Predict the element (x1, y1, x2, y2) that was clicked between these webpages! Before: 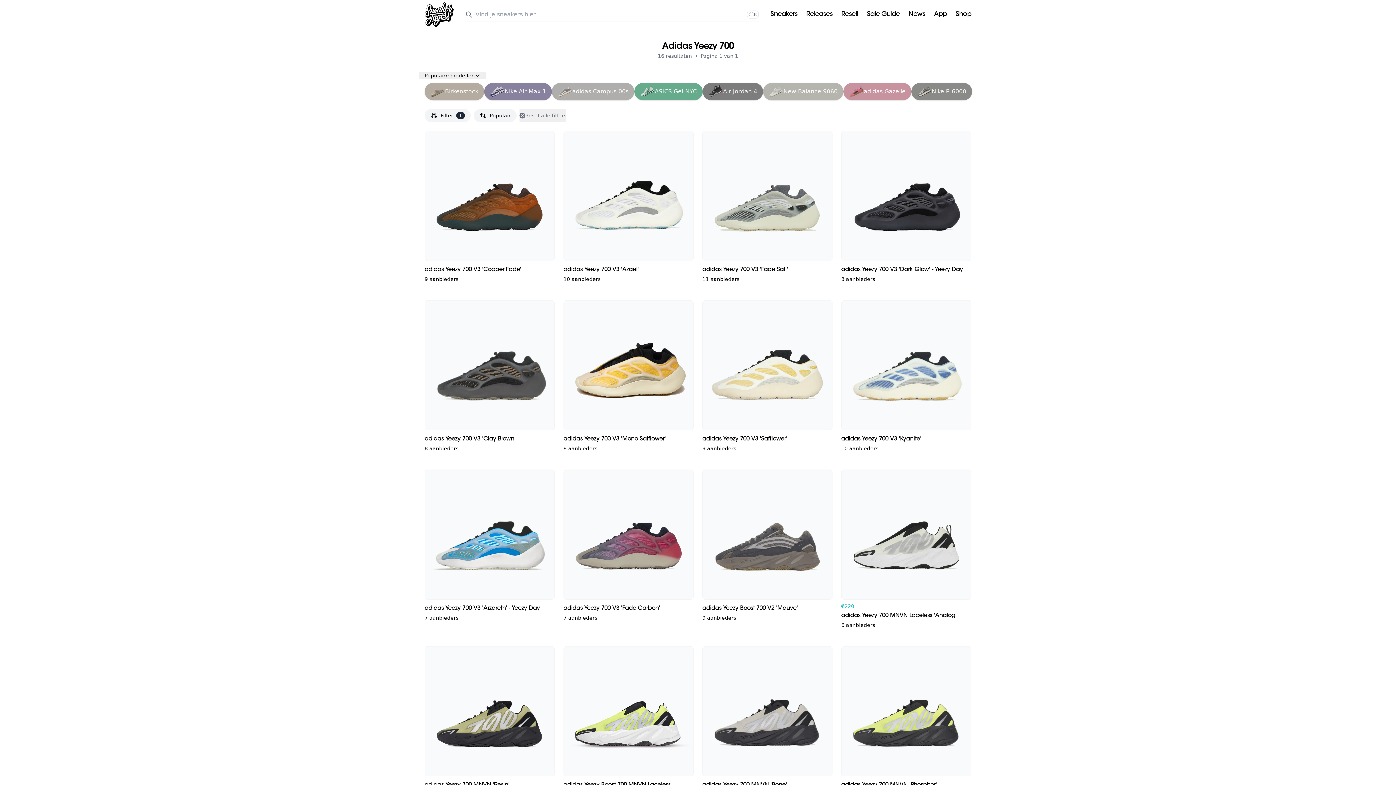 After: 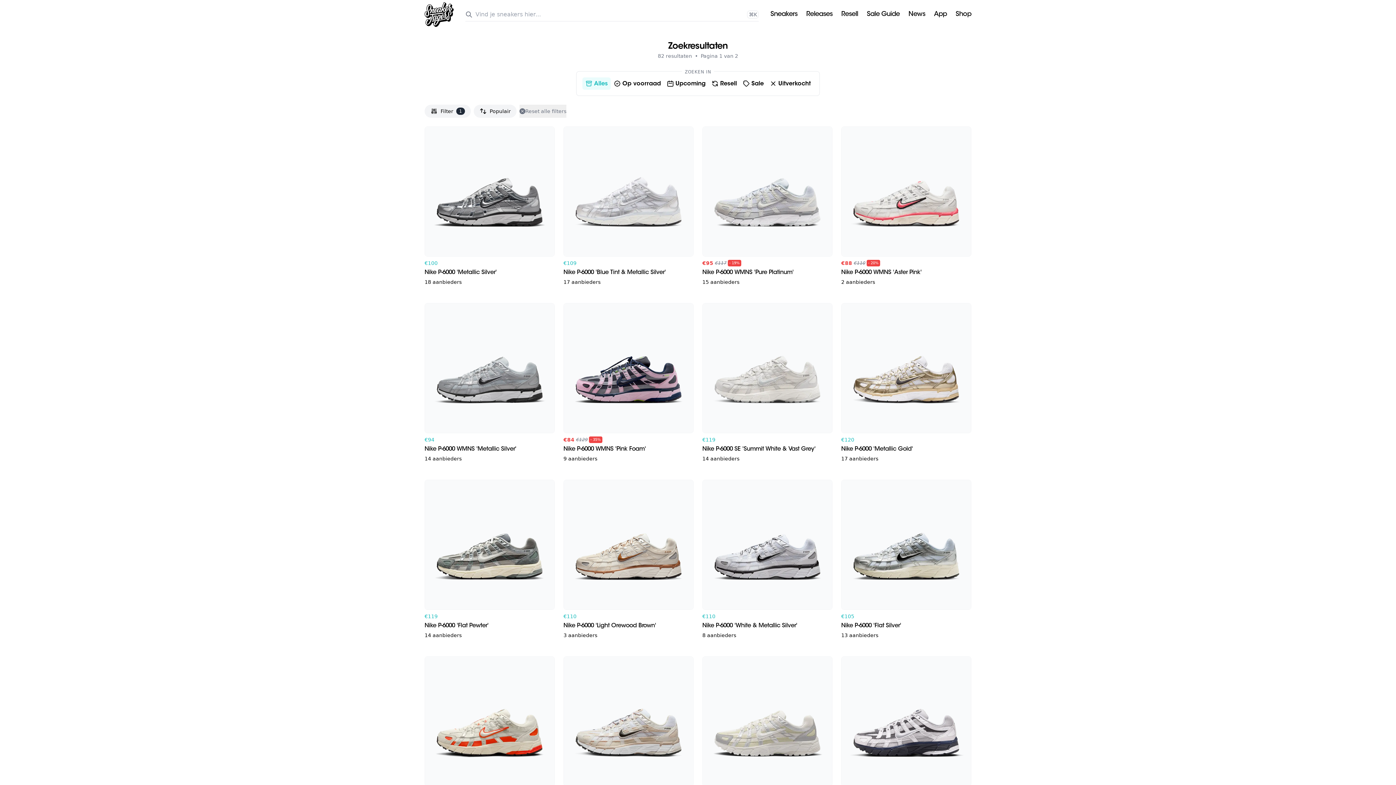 Action: label: Nike P-6000 bbox: (911, 82, 972, 100)